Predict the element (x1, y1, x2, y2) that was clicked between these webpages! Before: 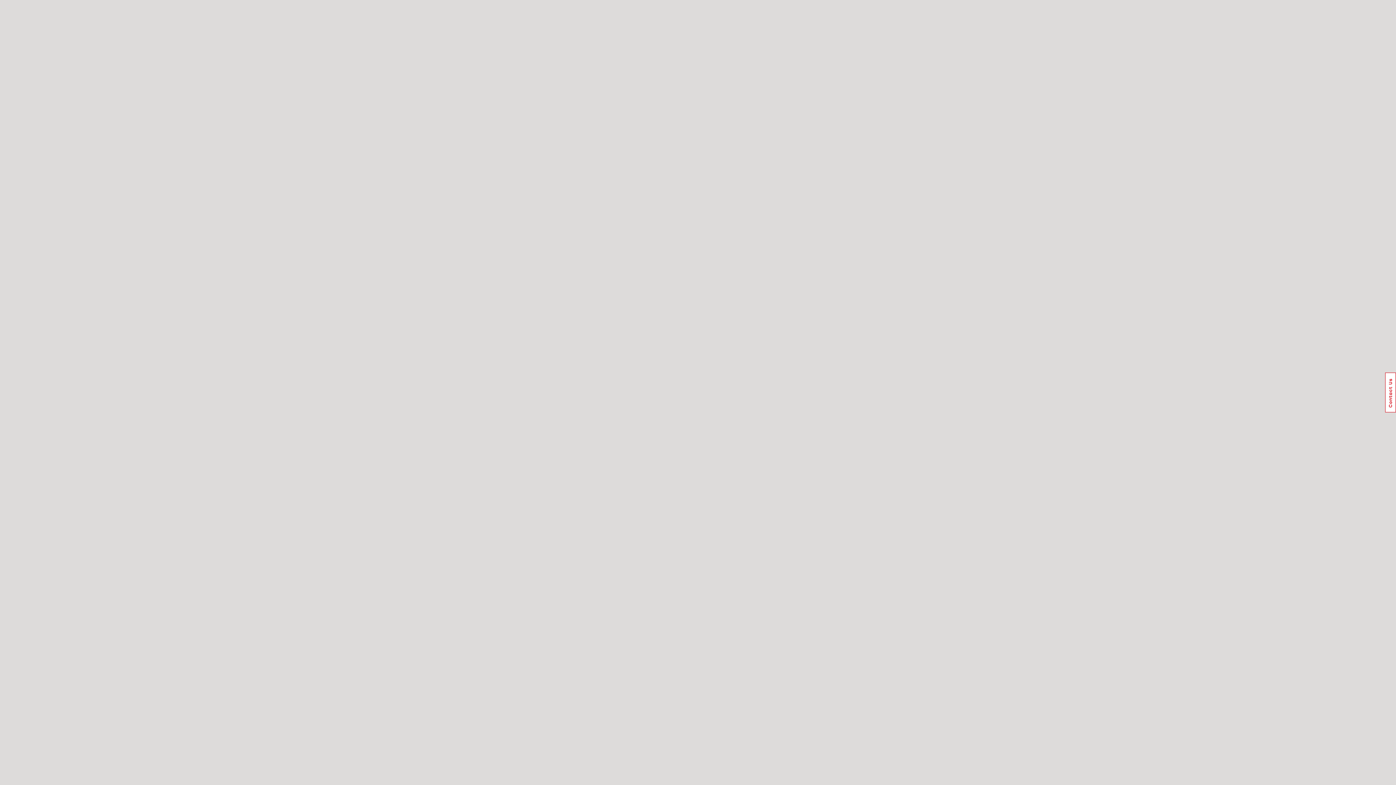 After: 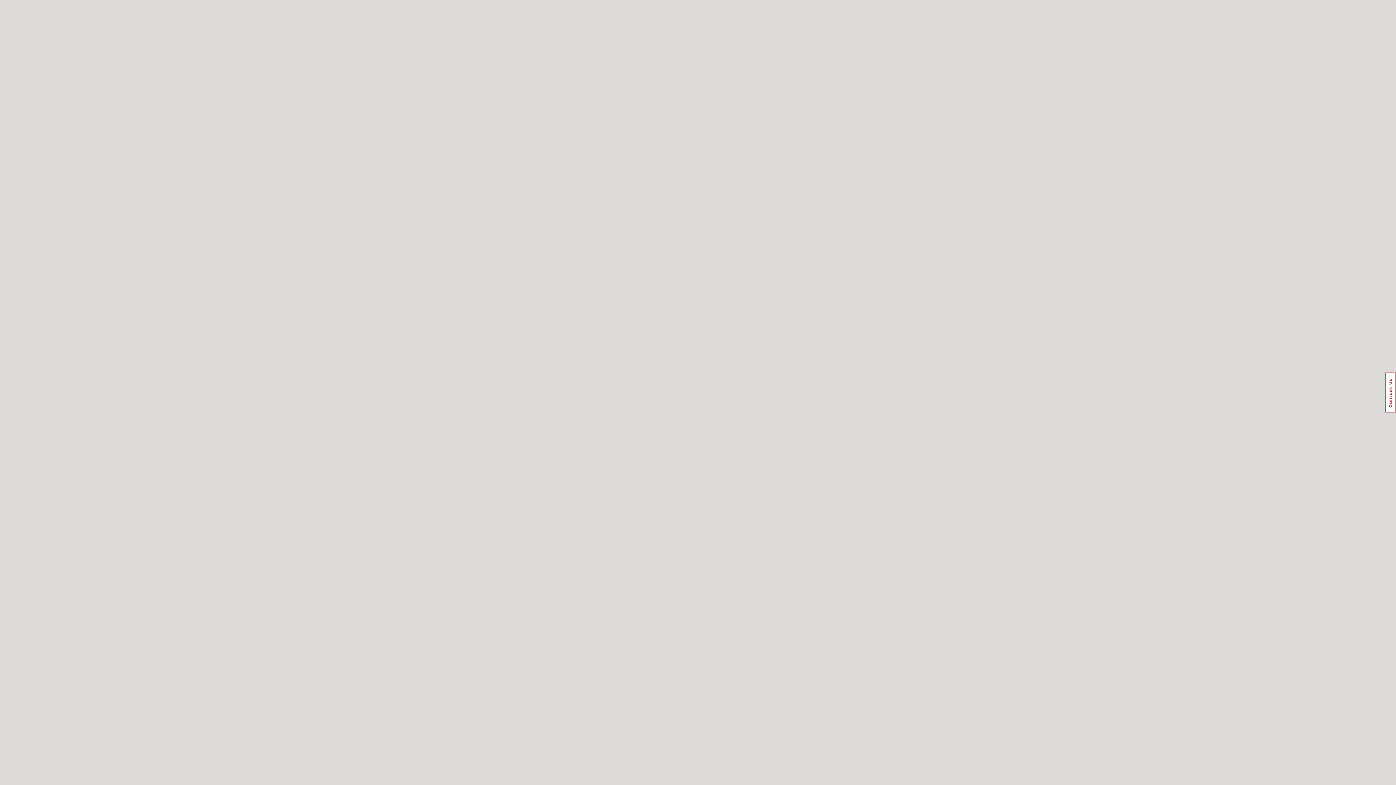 Action: bbox: (1385, 372, 1396, 412) label: Usabilla Feedback Button